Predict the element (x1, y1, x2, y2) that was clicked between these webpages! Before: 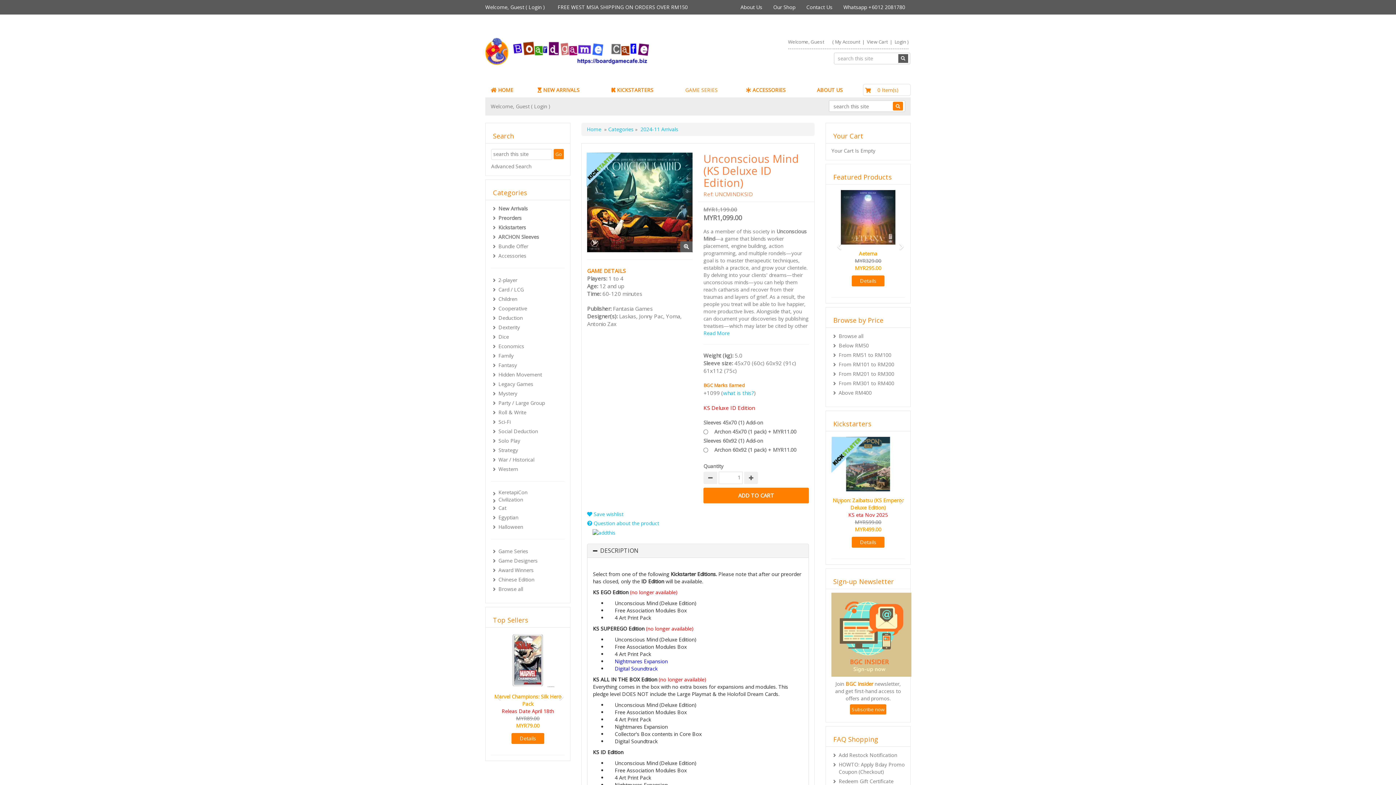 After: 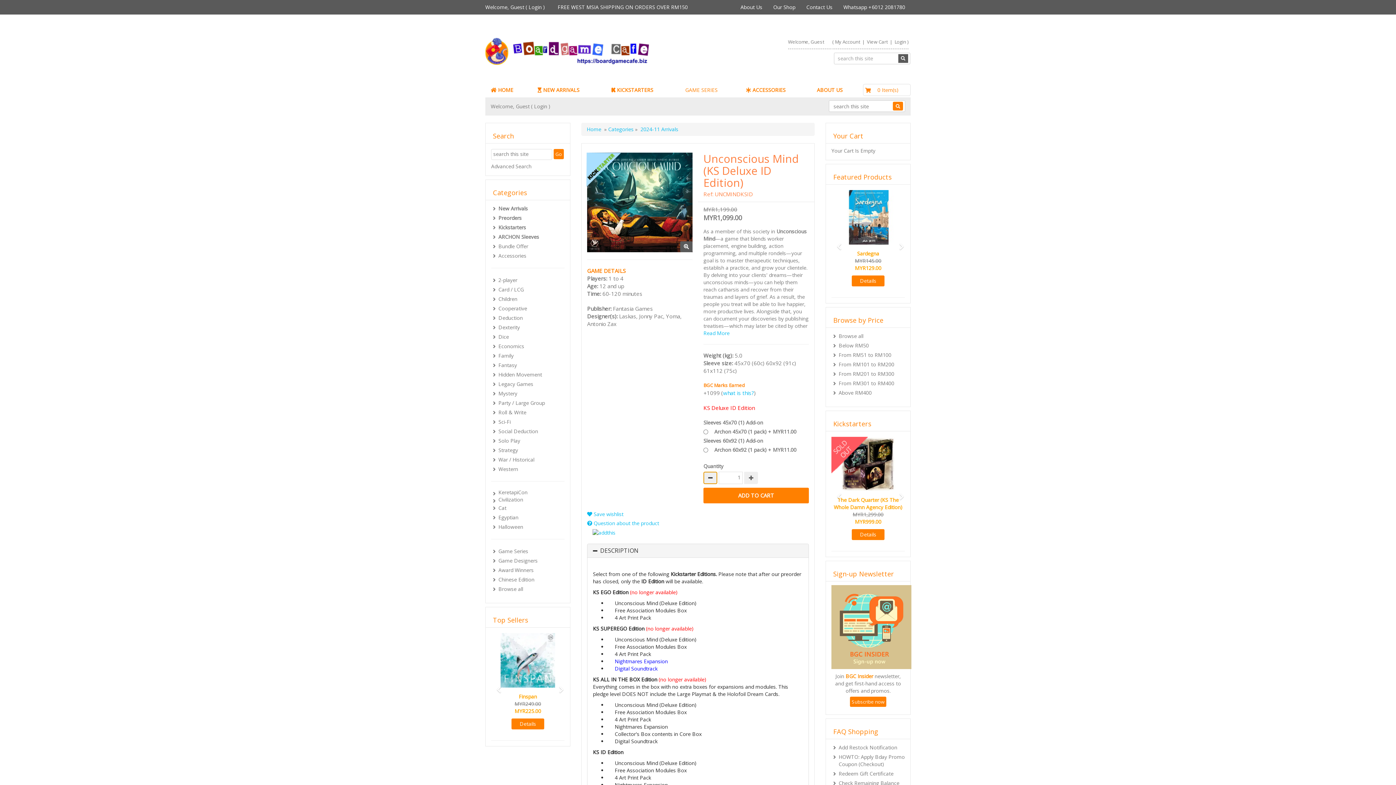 Action: bbox: (703, 472, 717, 484)